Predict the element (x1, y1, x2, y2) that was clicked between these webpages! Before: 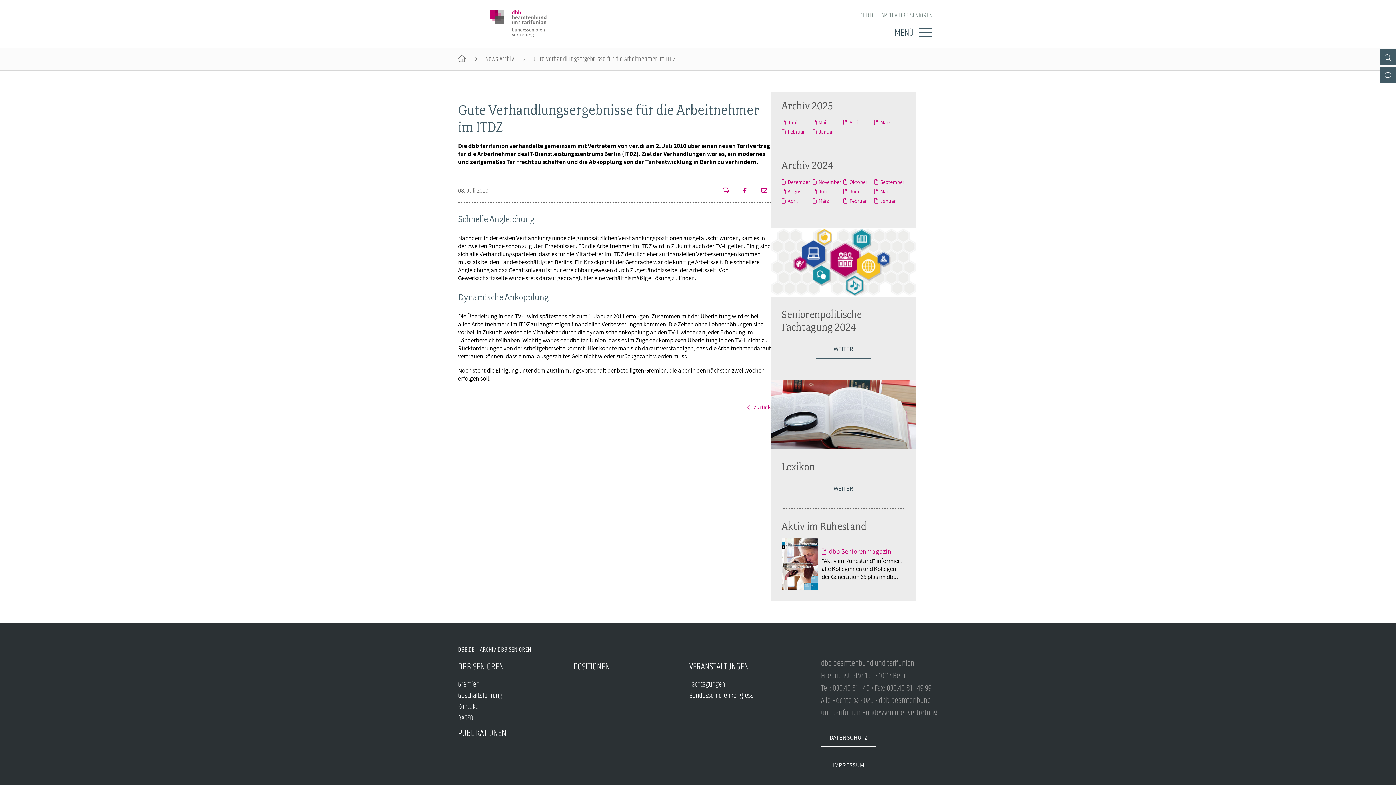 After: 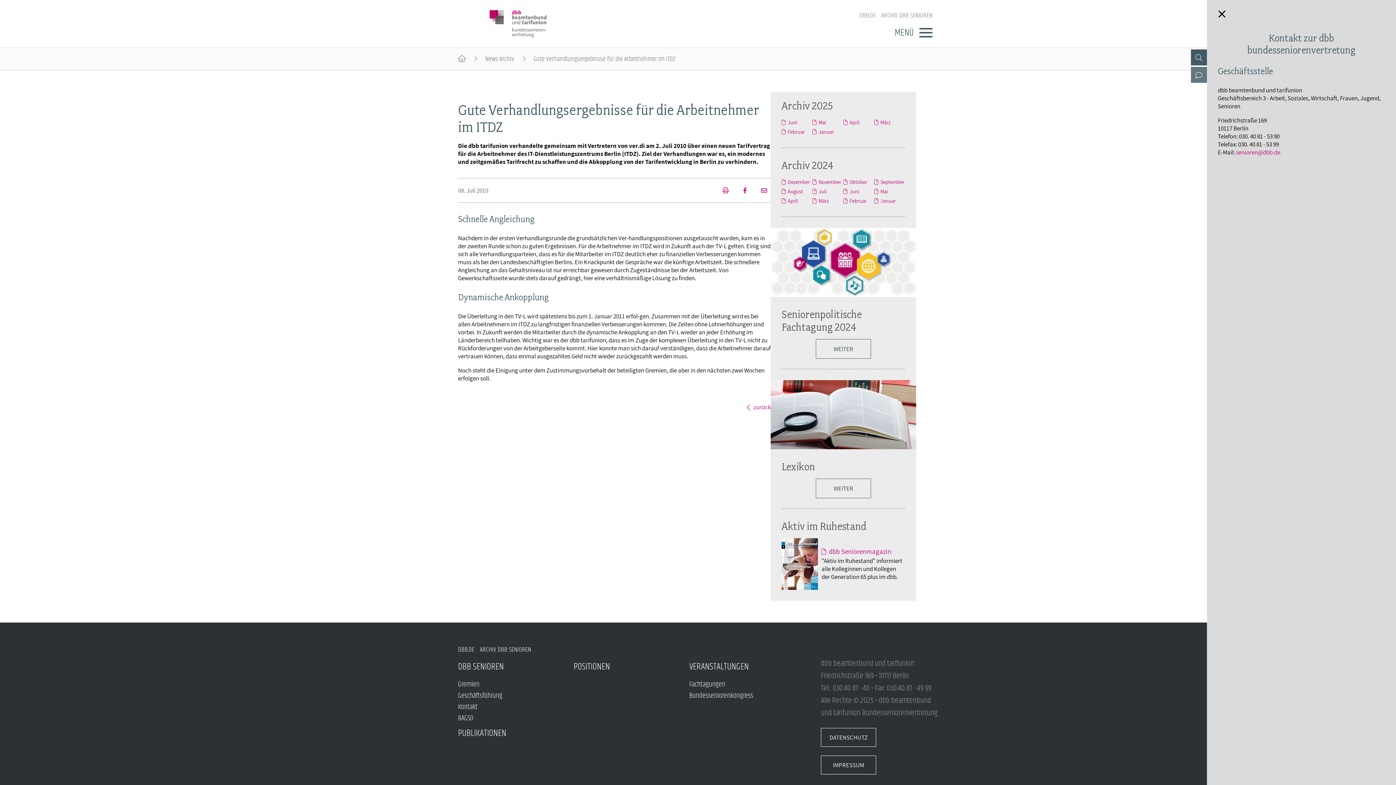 Action: bbox: (1380, 66, 1396, 82)